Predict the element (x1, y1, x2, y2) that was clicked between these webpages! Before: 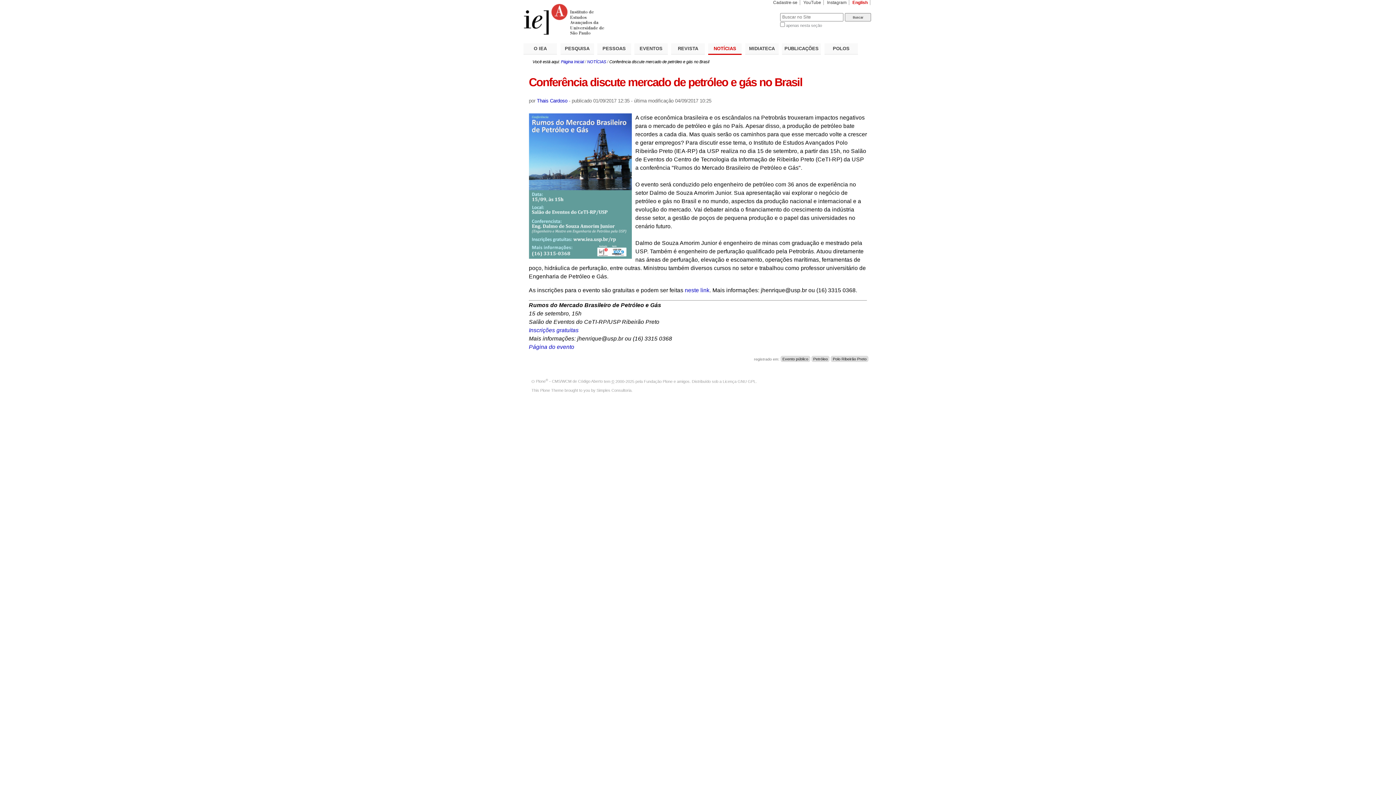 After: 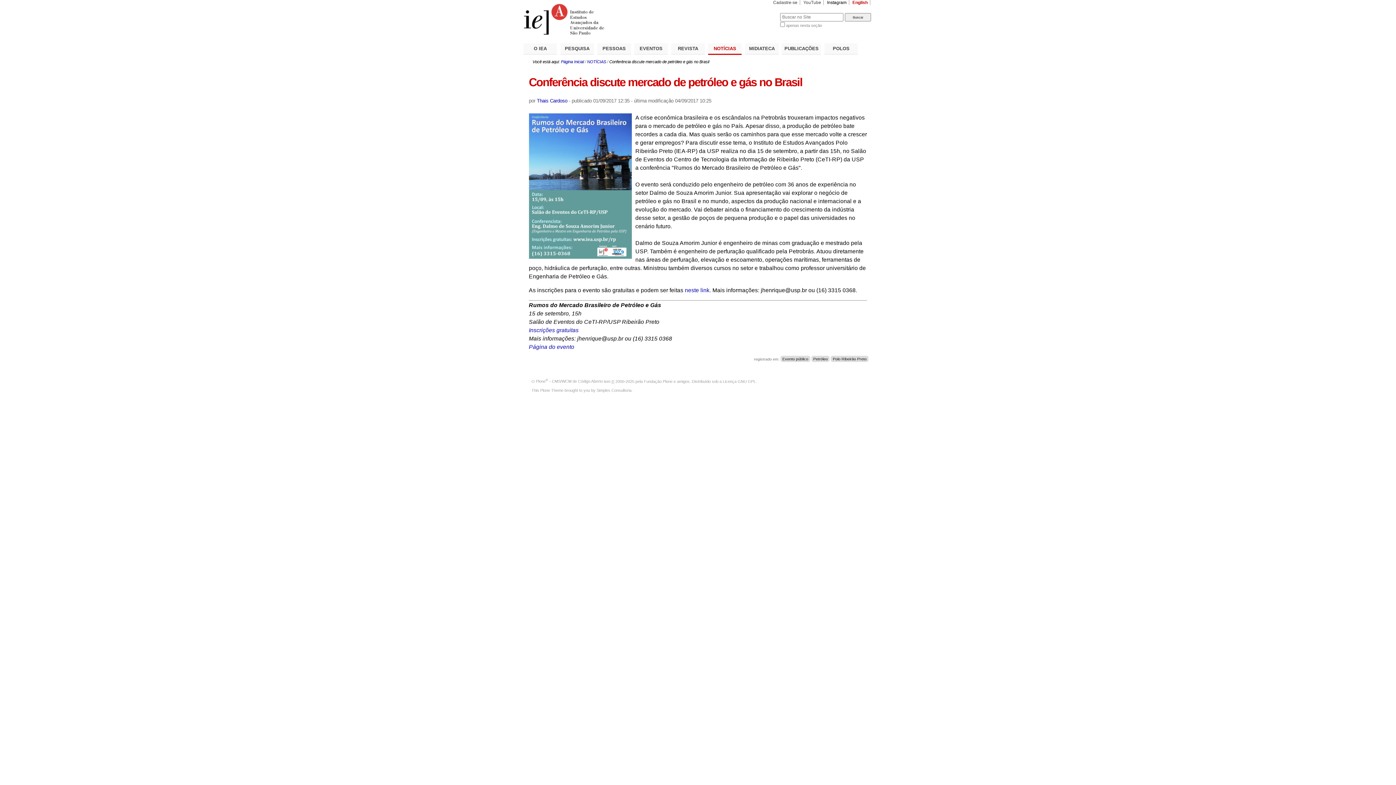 Action: bbox: (827, 0, 846, 5) label: Instagram